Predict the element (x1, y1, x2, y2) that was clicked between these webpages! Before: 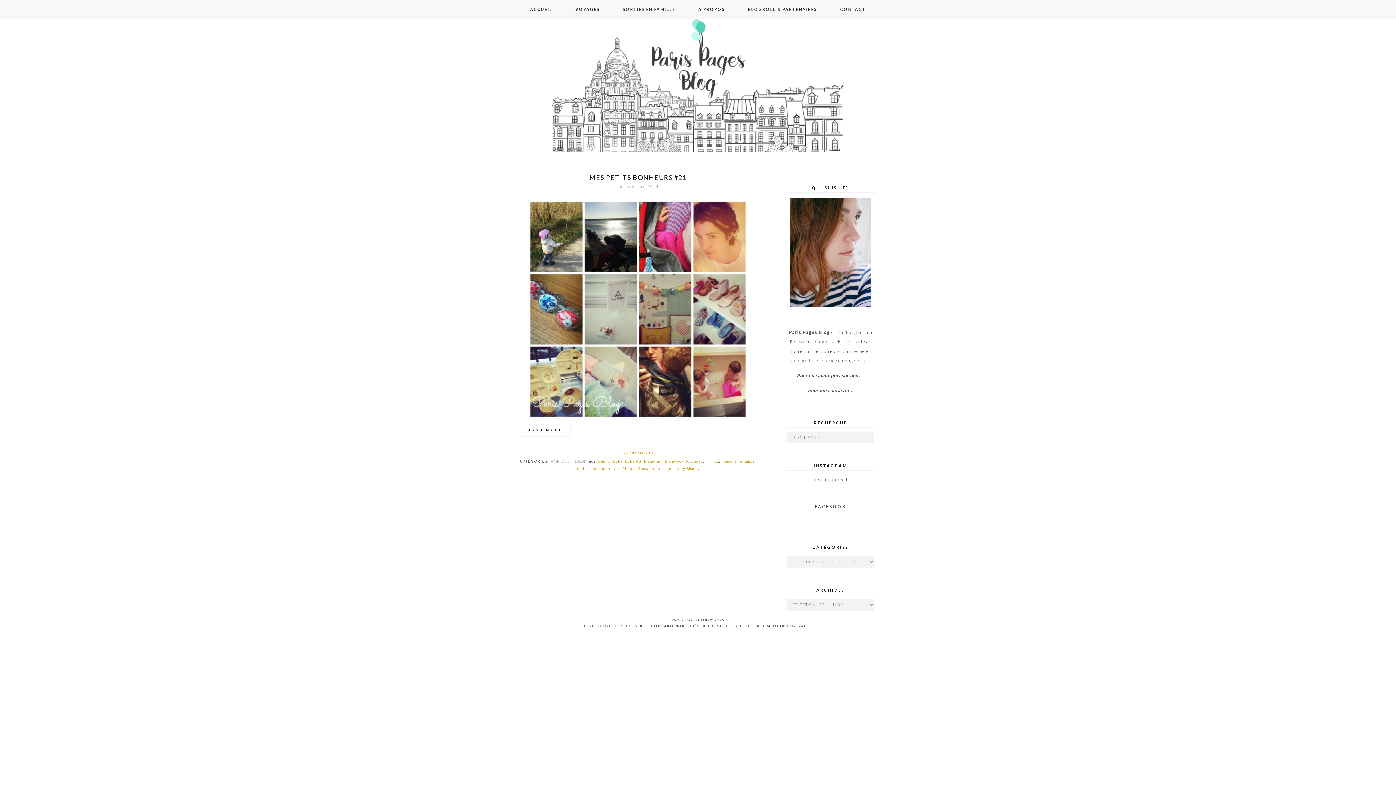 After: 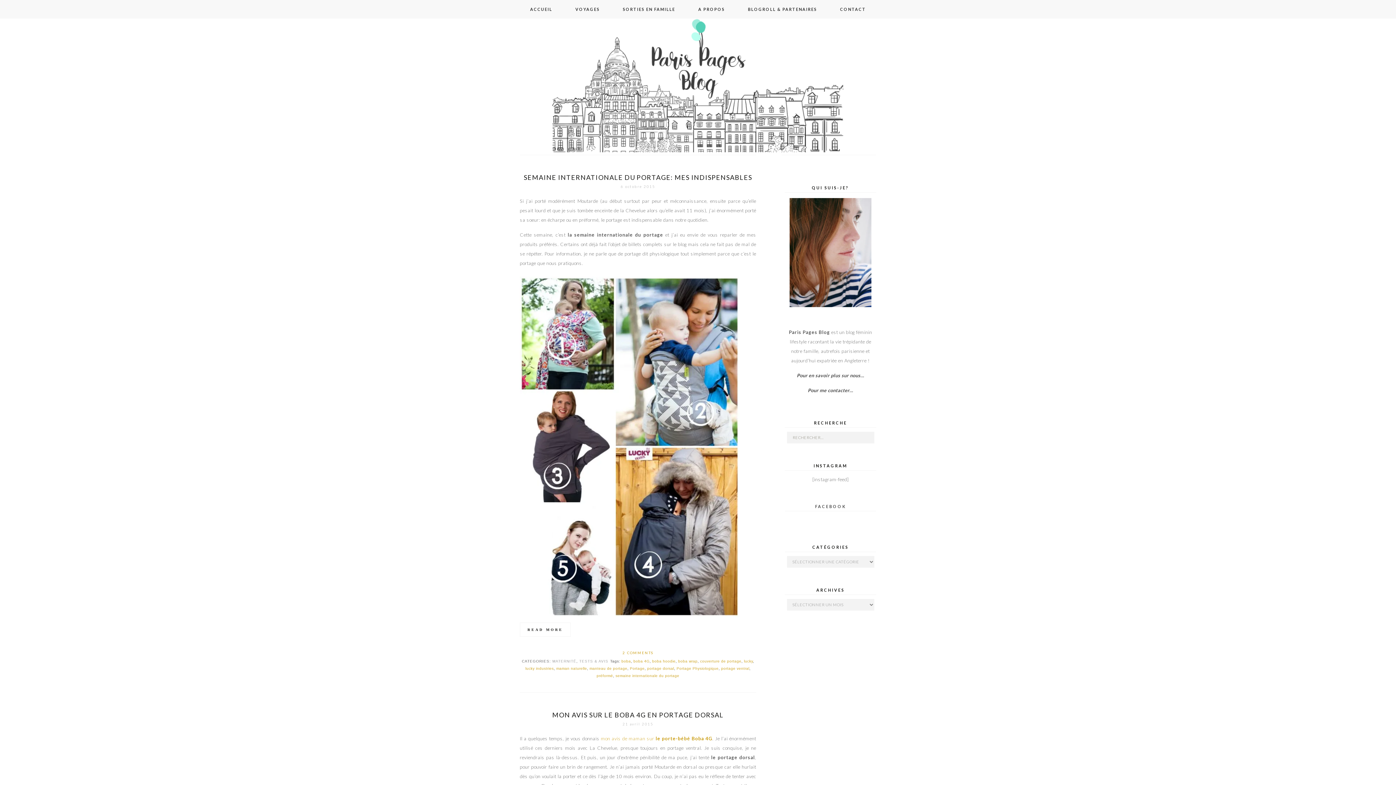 Action: label: boba 4G bbox: (625, 459, 641, 463)